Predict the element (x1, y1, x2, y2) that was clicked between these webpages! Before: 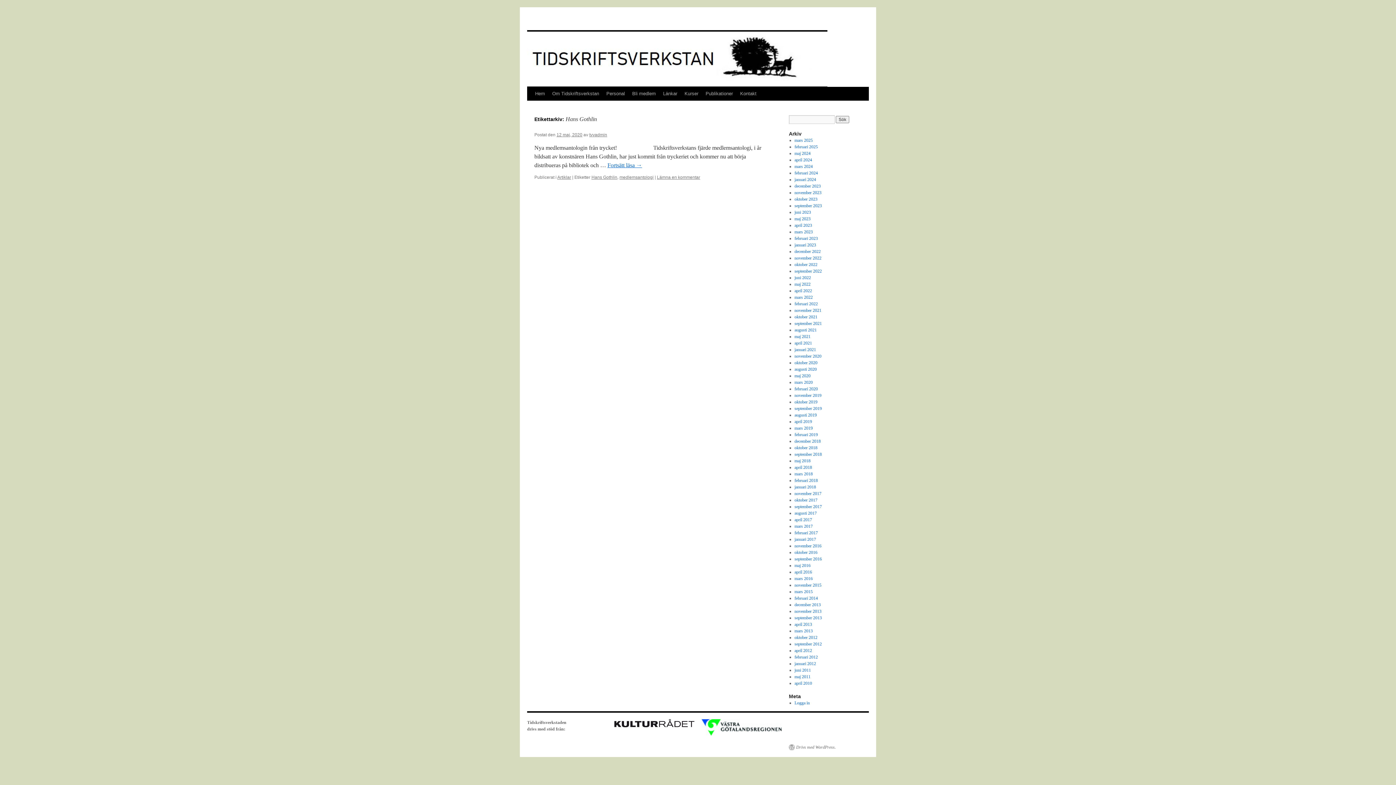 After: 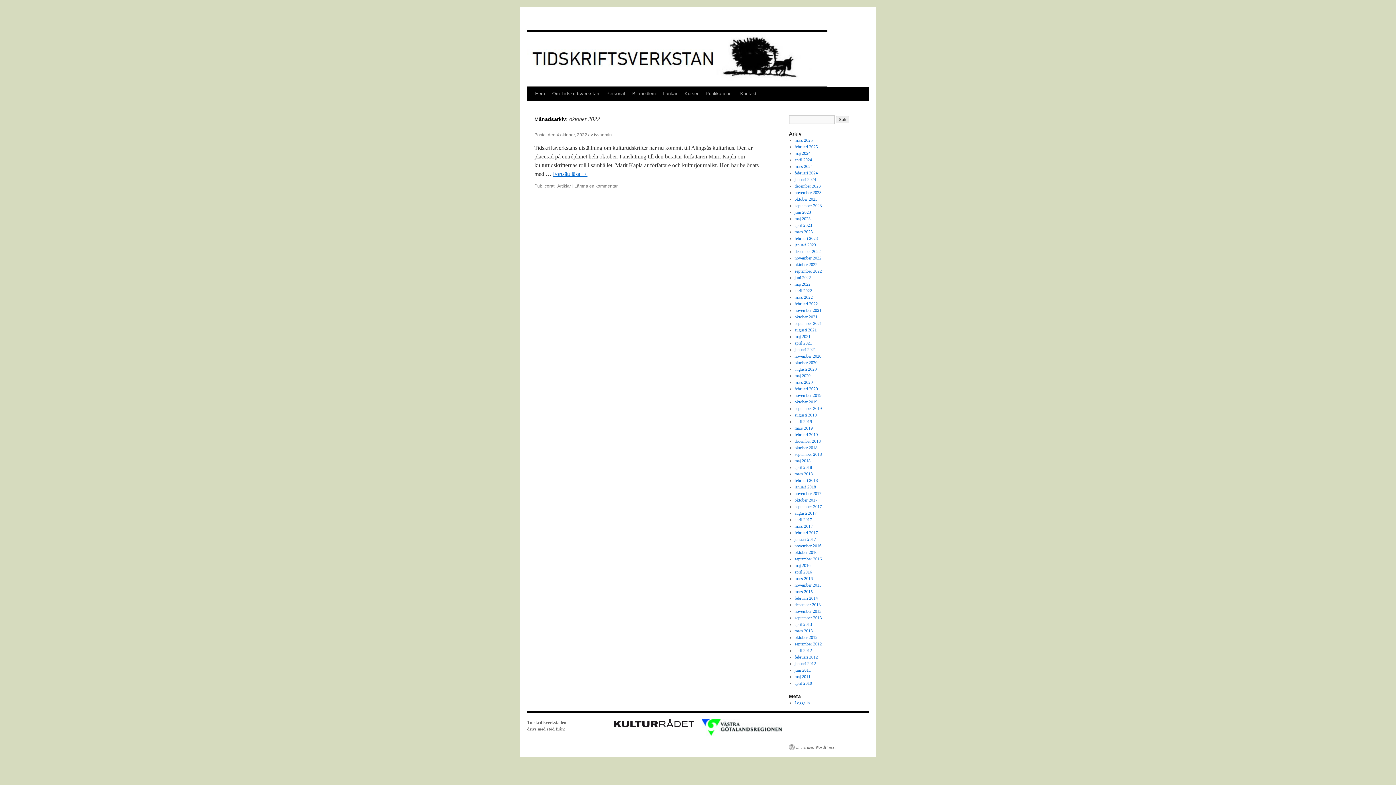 Action: bbox: (794, 262, 817, 267) label: oktober 2022